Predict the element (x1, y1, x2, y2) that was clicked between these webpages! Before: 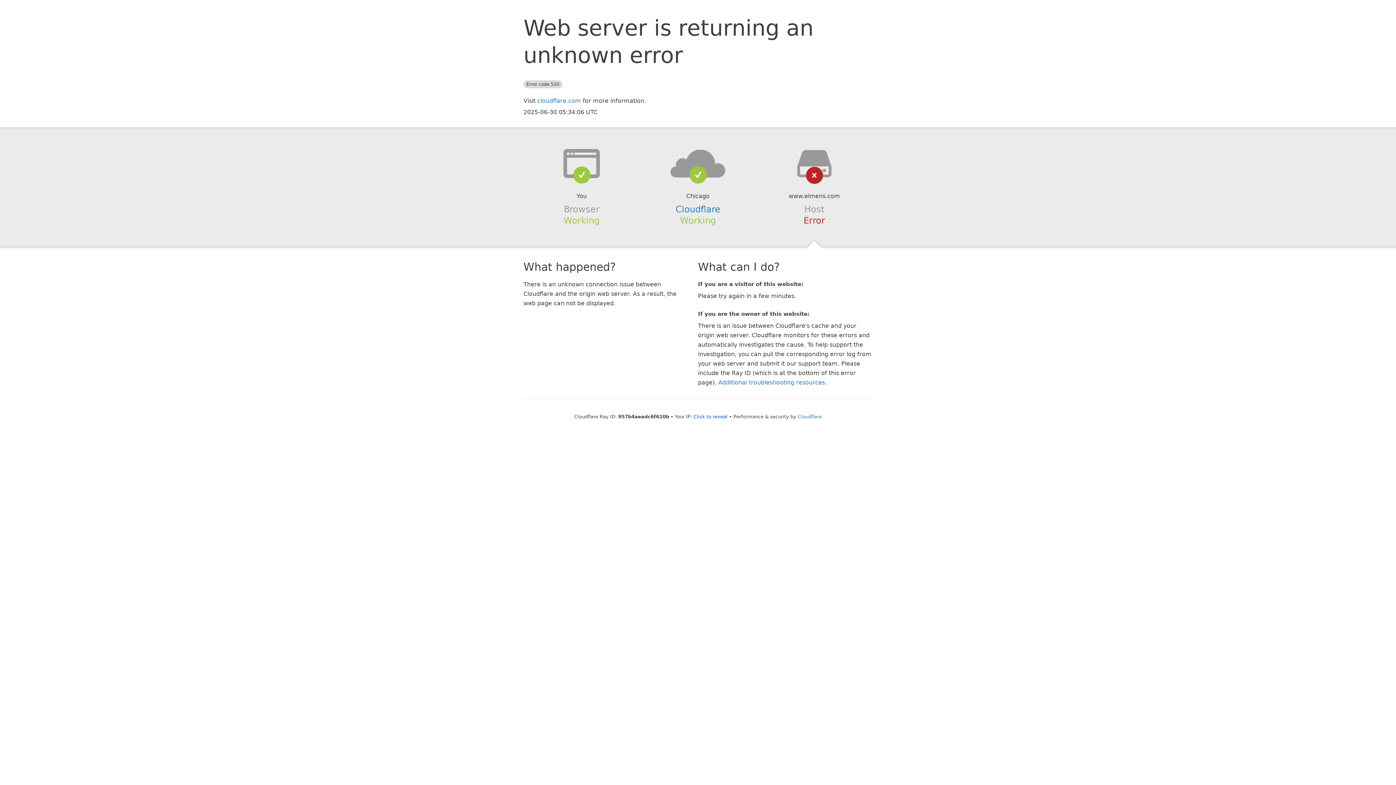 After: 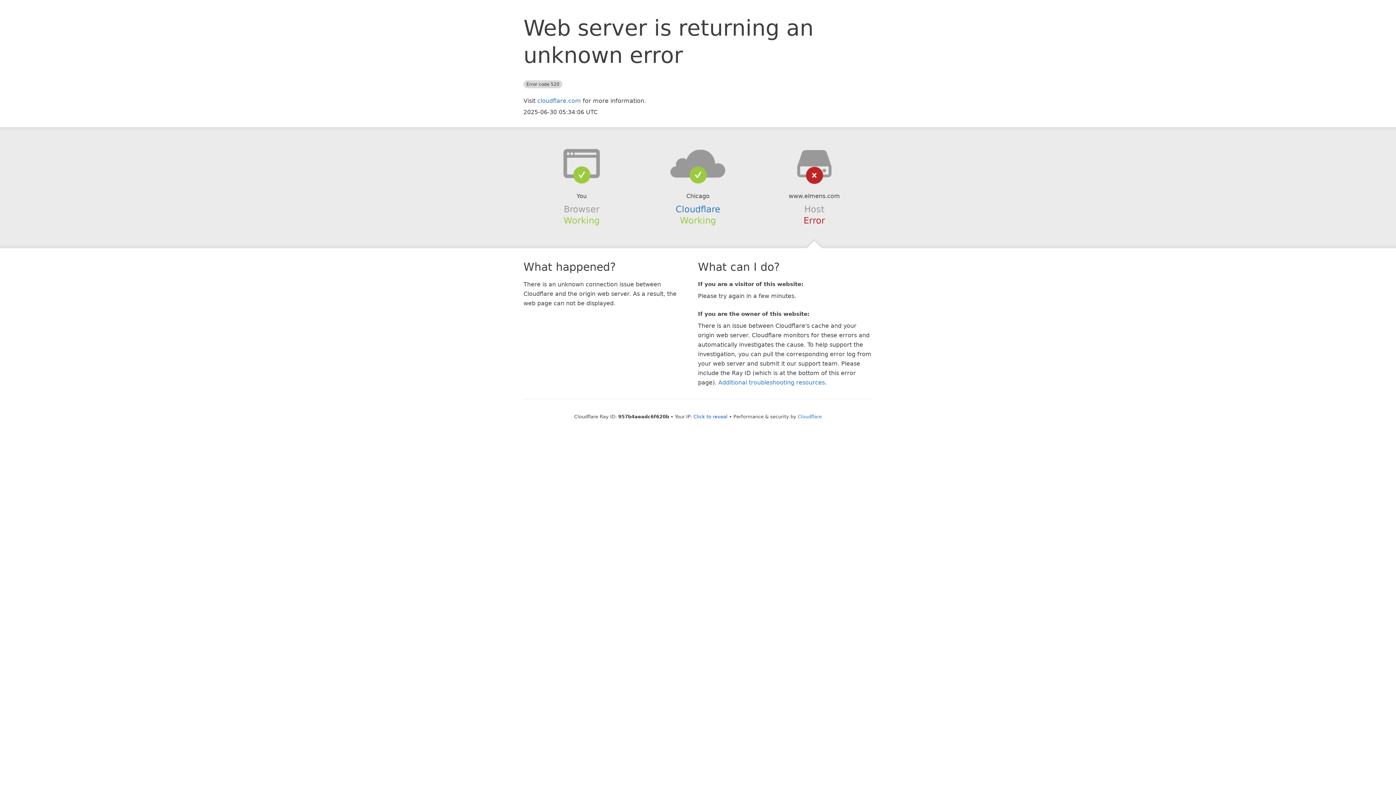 Action: bbox: (639, 148, 756, 178)